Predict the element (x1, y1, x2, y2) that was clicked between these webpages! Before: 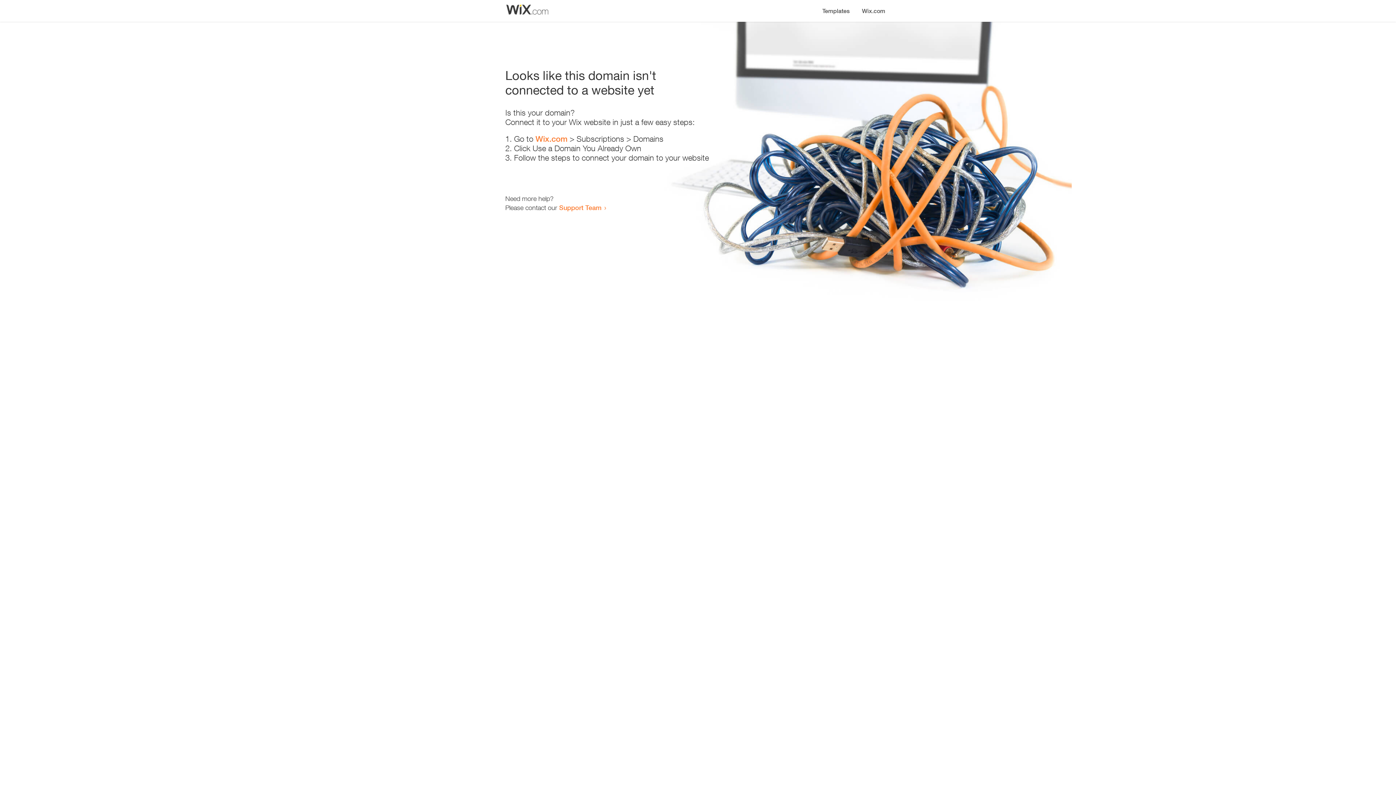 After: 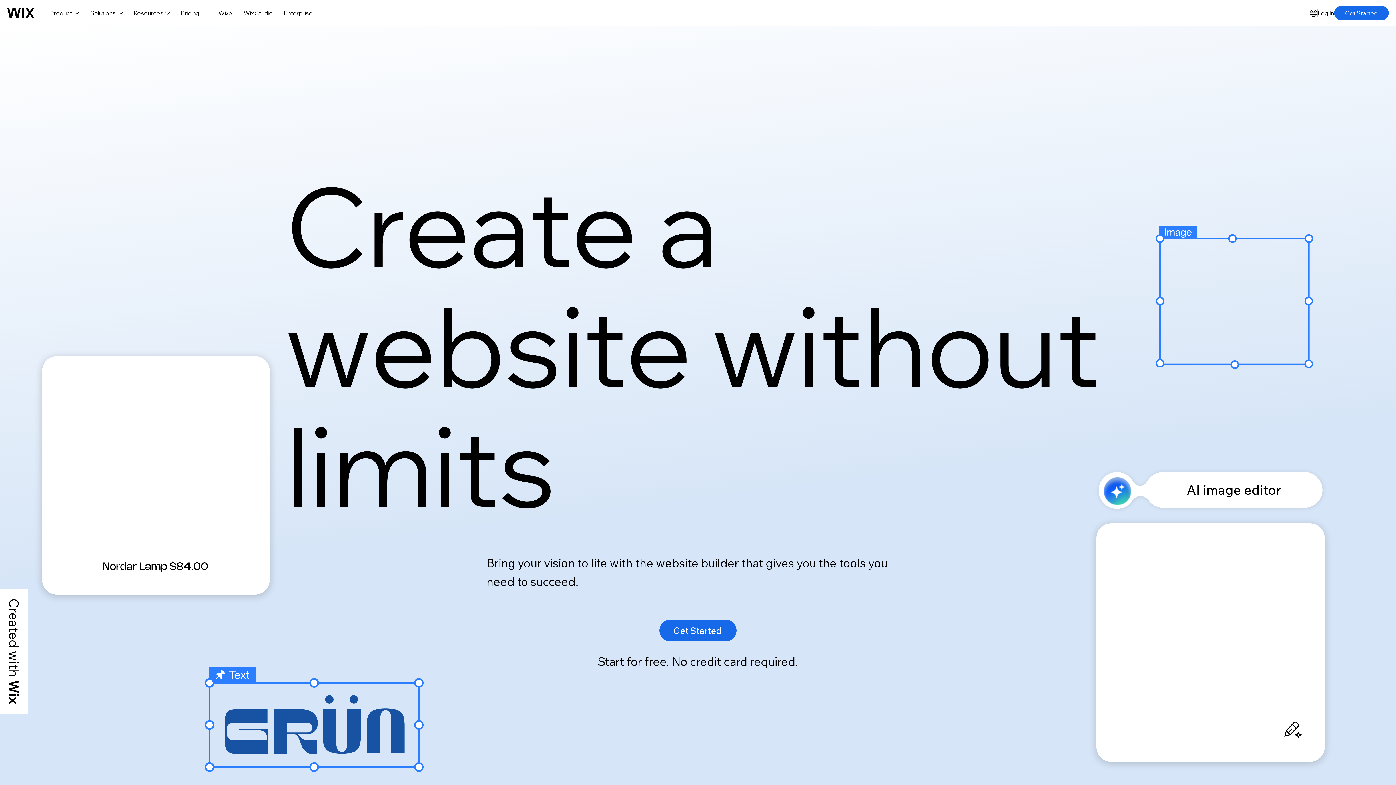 Action: label: Wix.com bbox: (856, 0, 890, 14)